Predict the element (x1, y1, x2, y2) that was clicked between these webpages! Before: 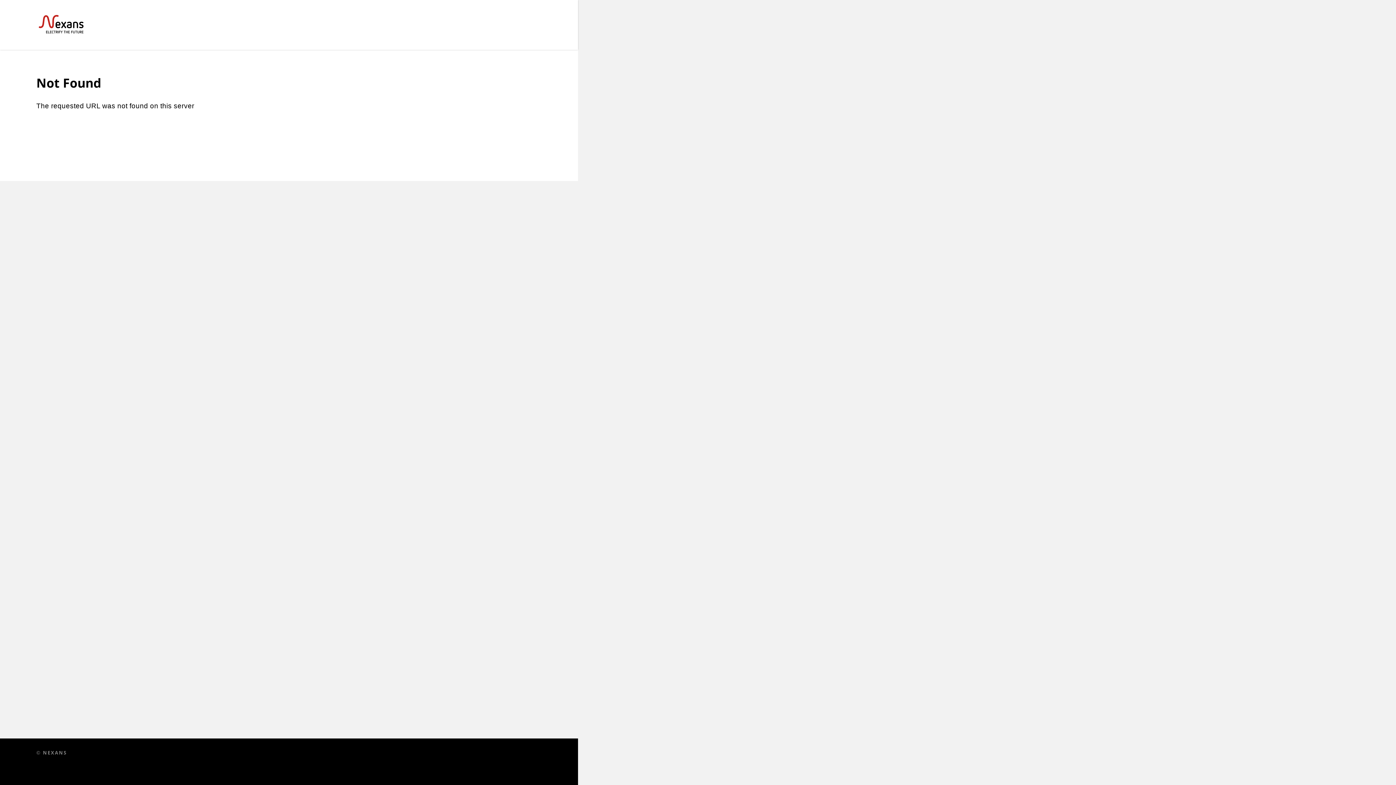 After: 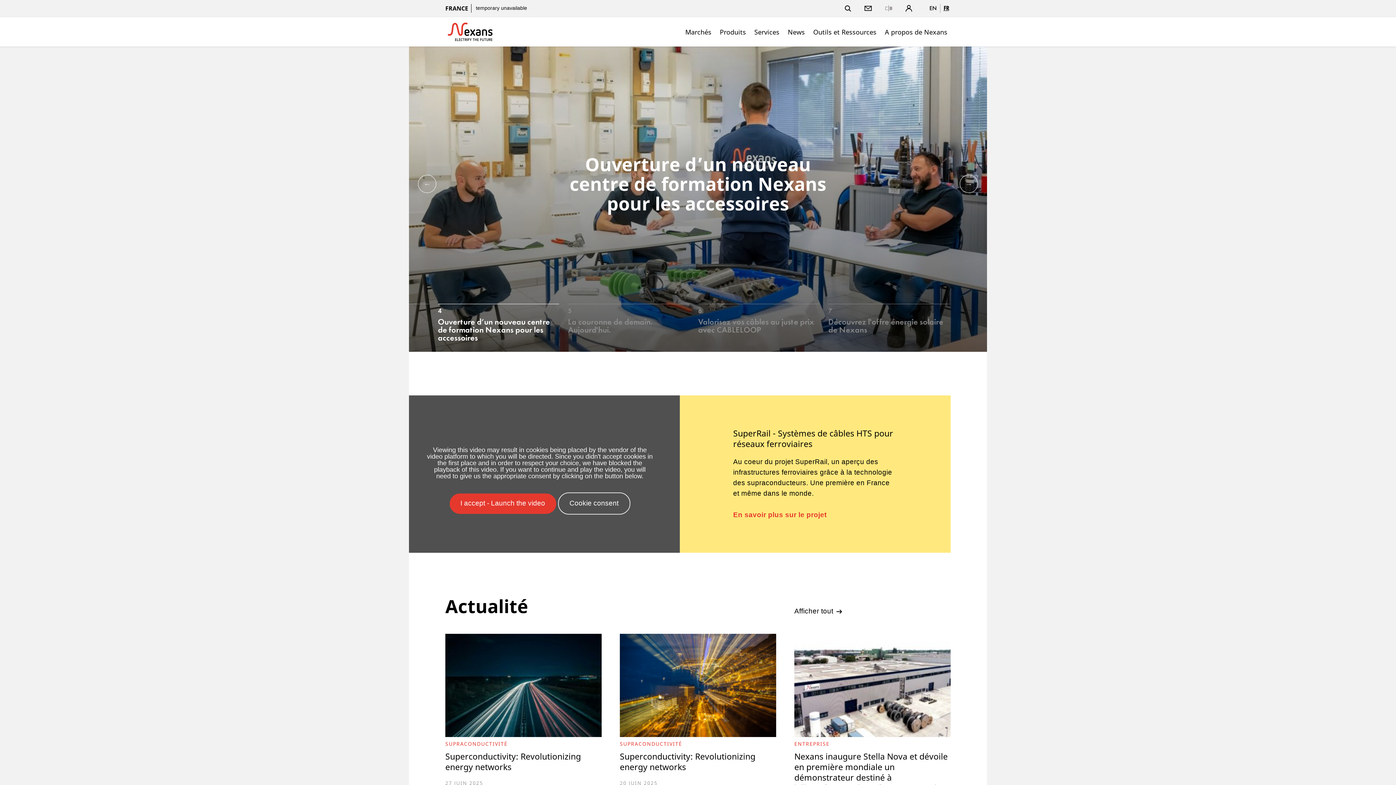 Action: bbox: (36, 14, 523, 34)